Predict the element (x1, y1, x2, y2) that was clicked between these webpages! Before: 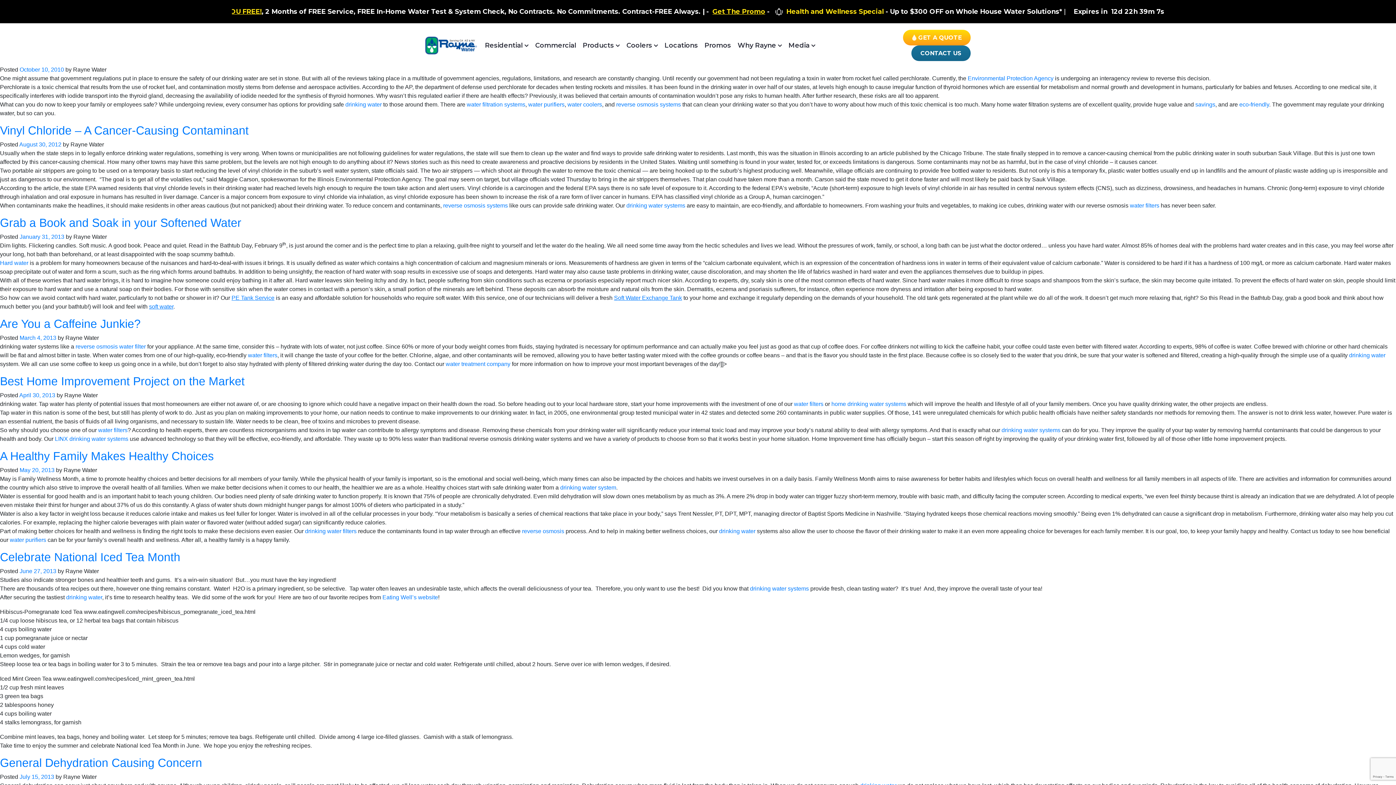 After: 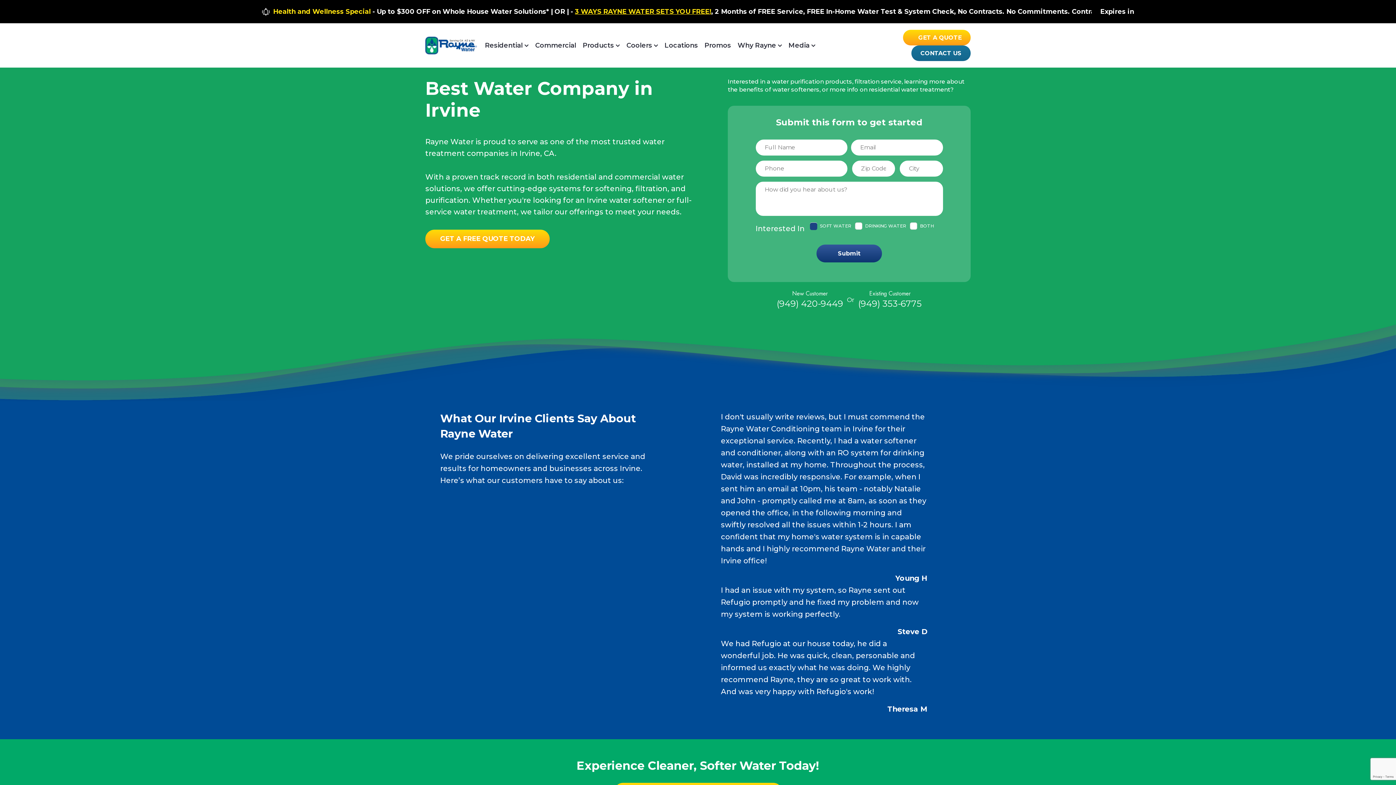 Action: label: drinking water bbox: (719, 528, 755, 534)